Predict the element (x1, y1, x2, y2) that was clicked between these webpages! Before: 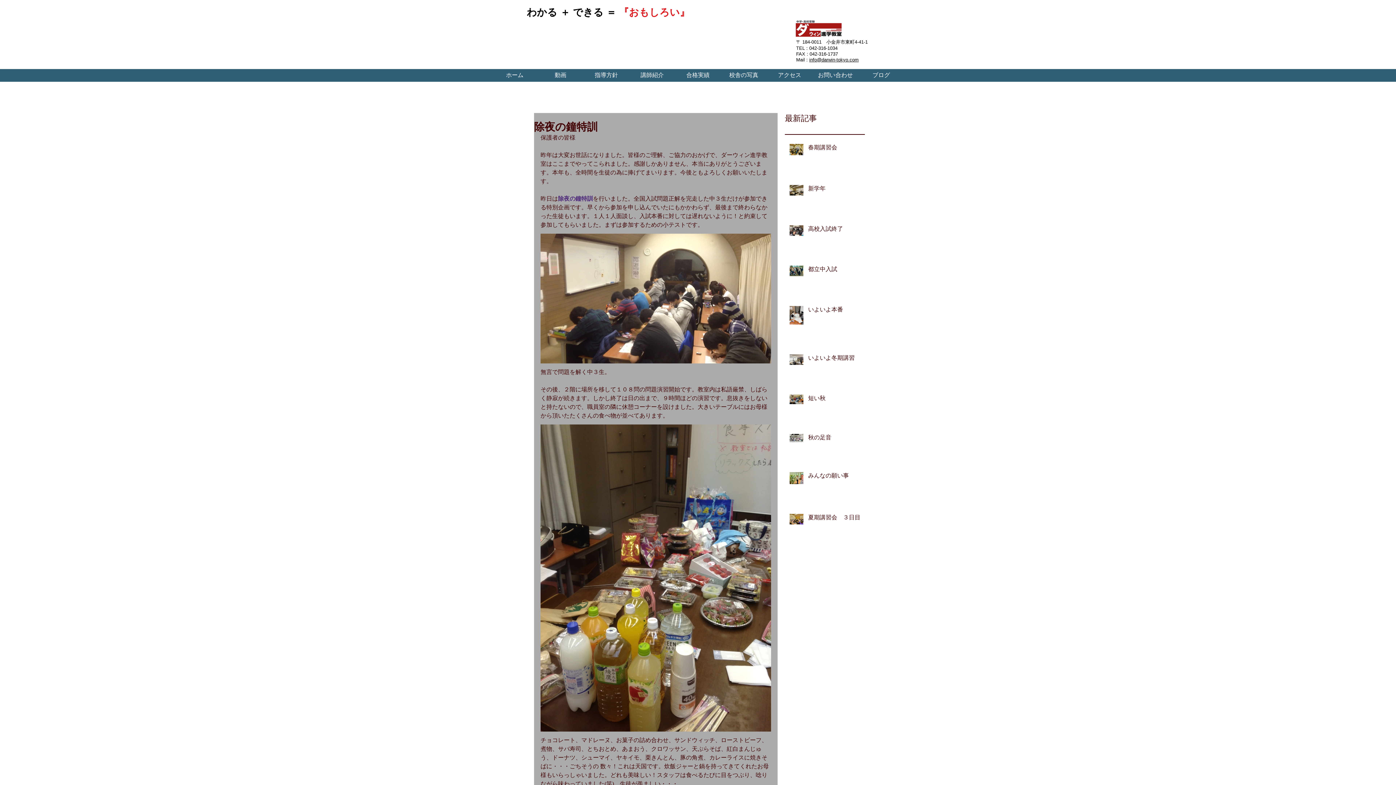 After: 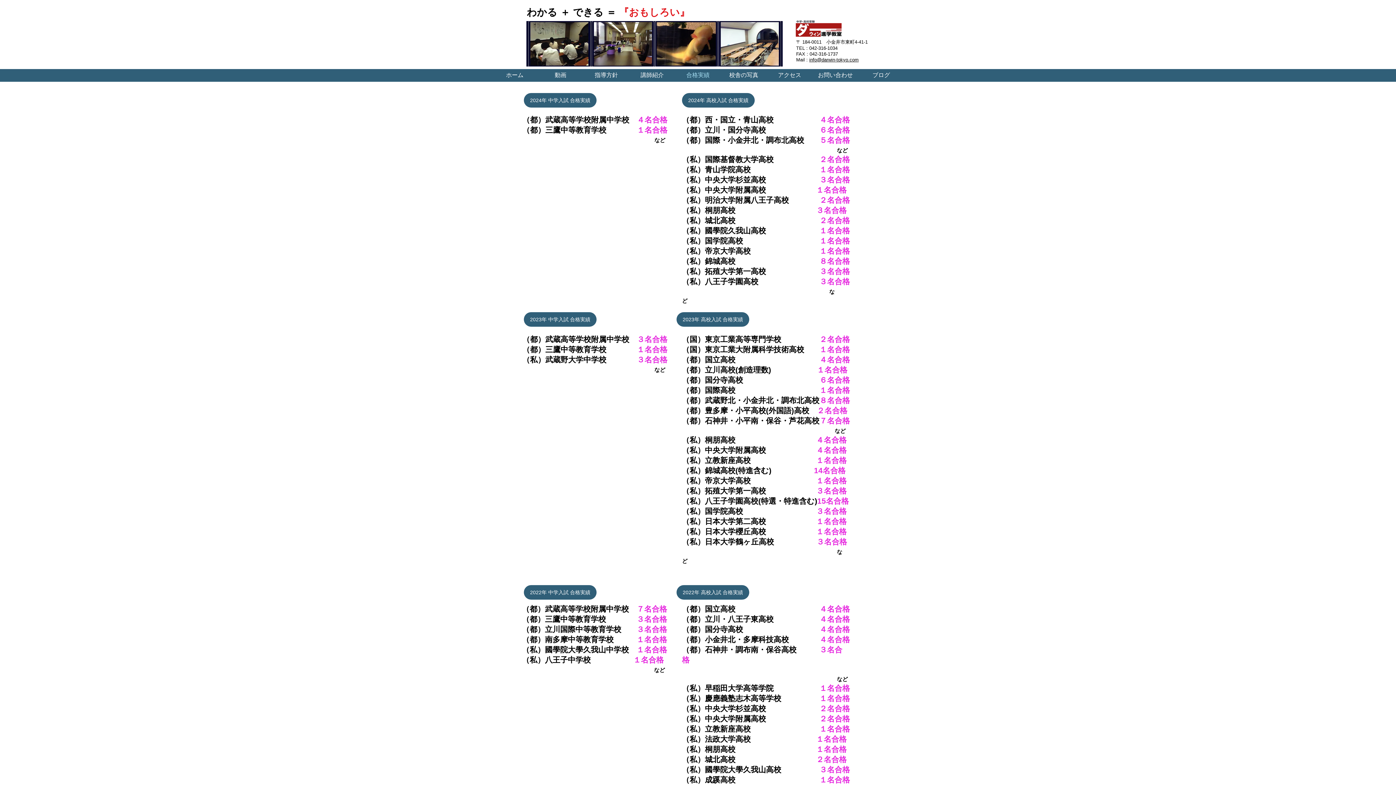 Action: bbox: (675, 69, 721, 80) label: 合格実績